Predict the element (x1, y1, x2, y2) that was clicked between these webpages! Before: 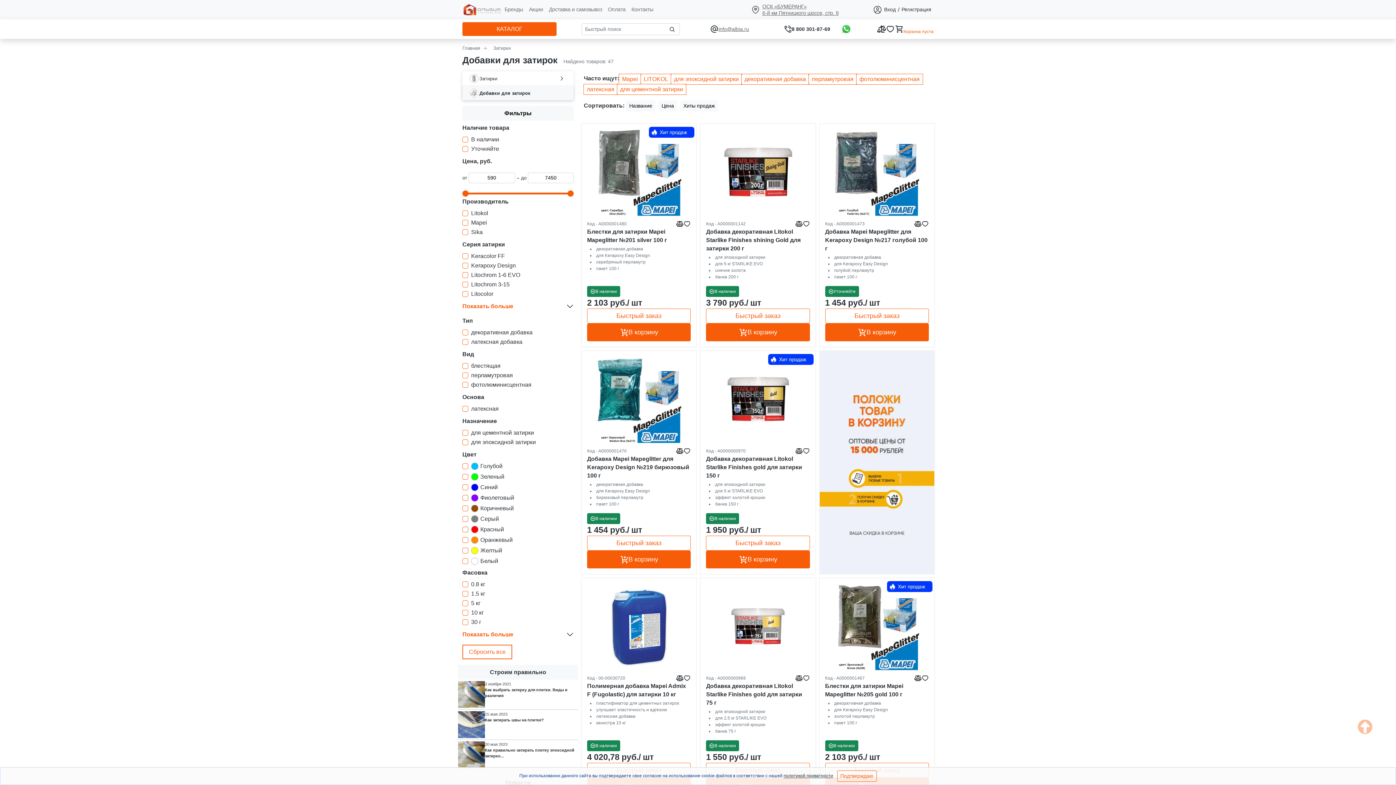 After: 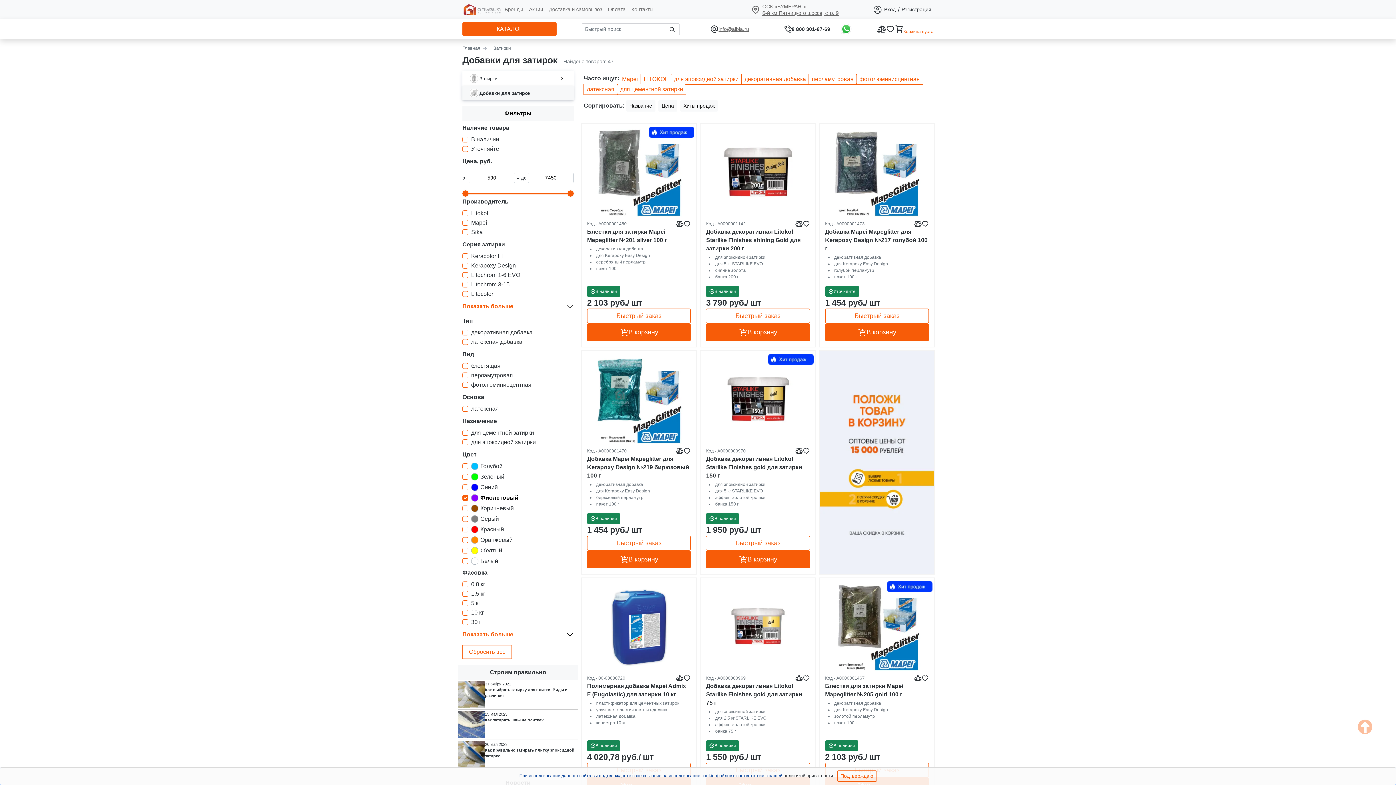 Action: label: Фиолетовый bbox: (480, 494, 514, 501)